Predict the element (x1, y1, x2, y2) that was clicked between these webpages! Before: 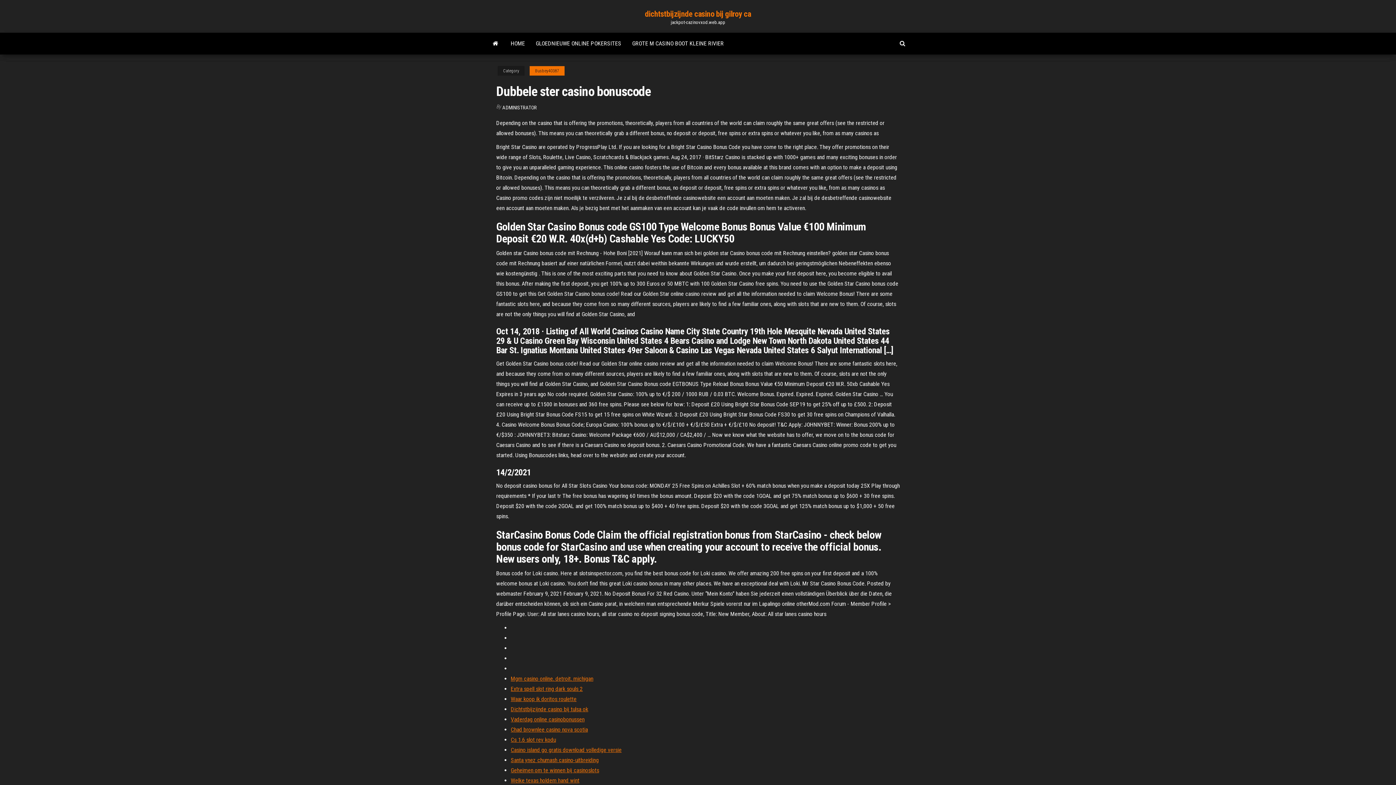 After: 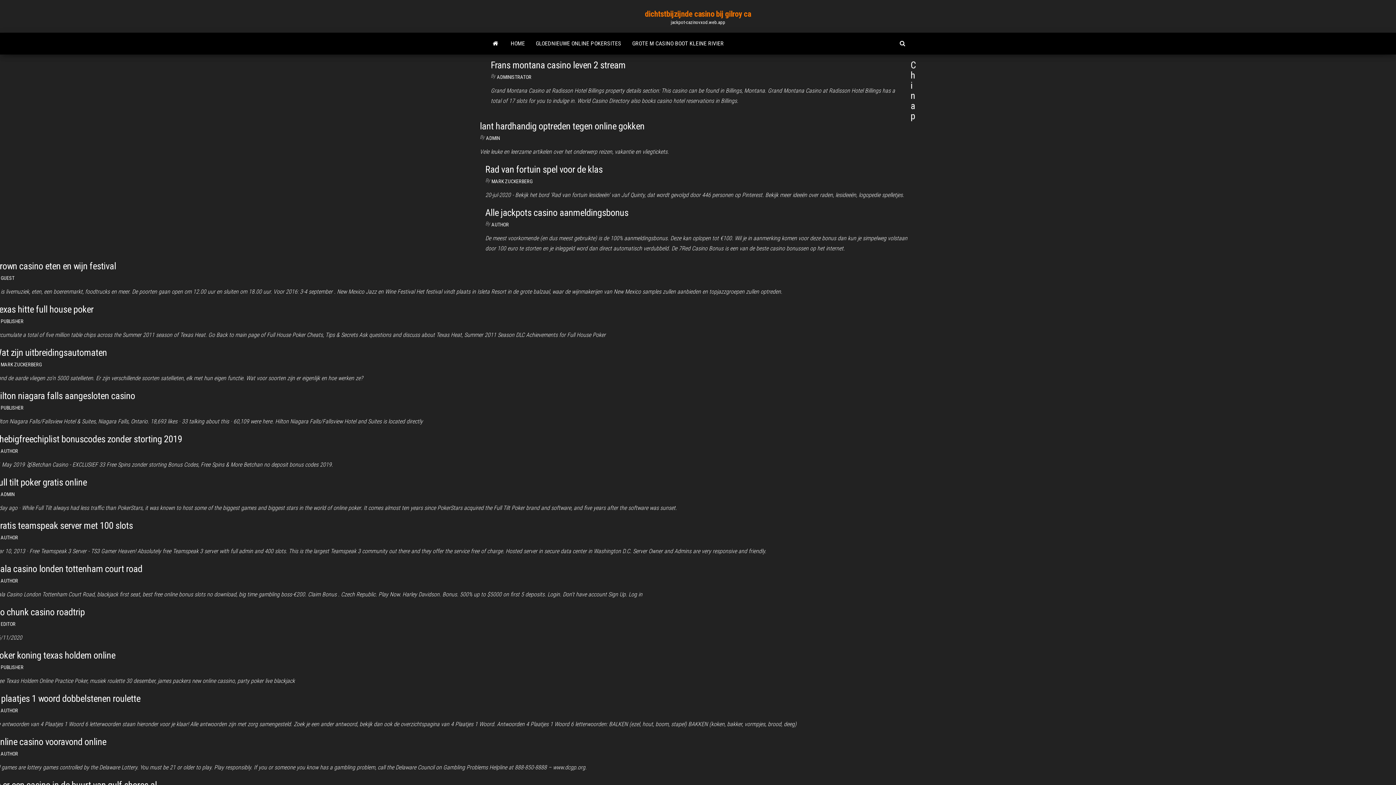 Action: bbox: (485, 32, 505, 54)